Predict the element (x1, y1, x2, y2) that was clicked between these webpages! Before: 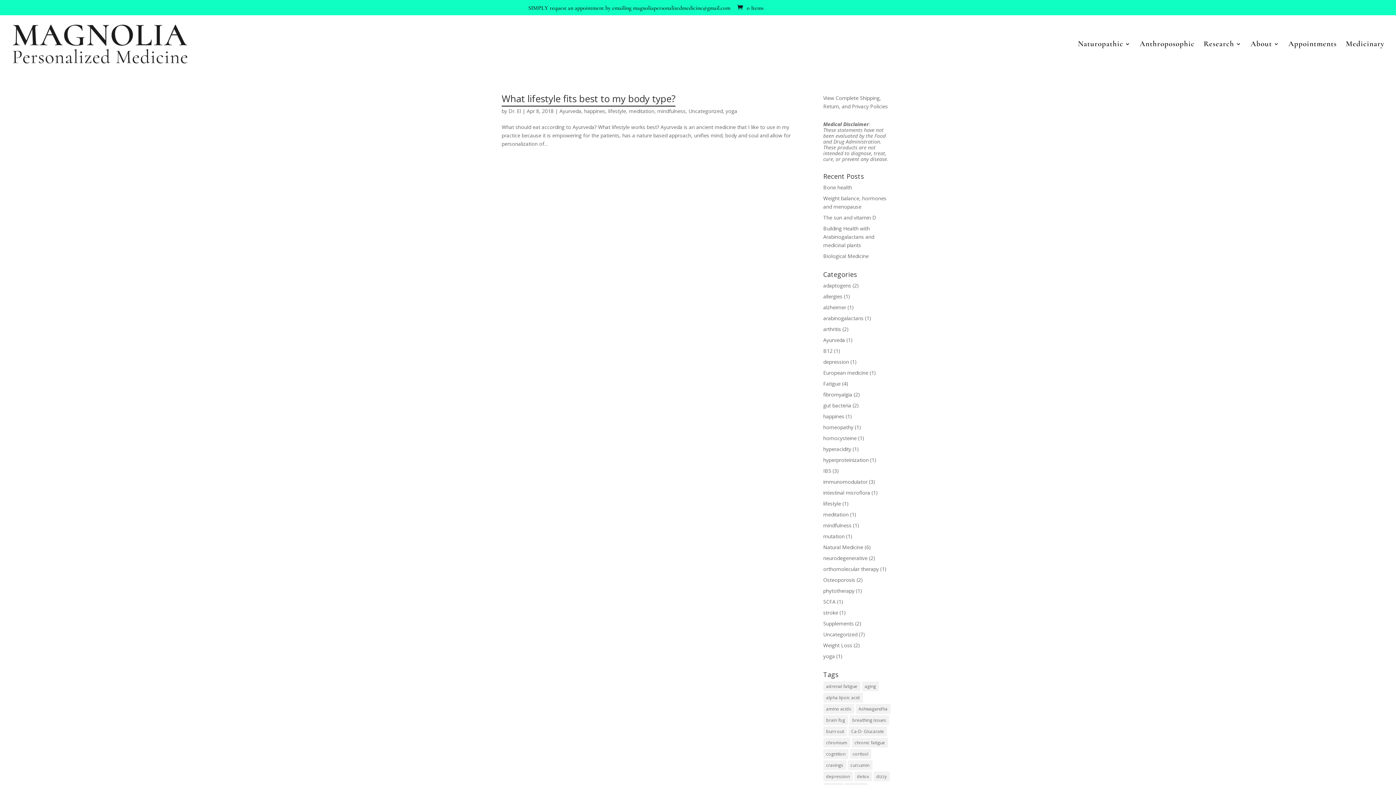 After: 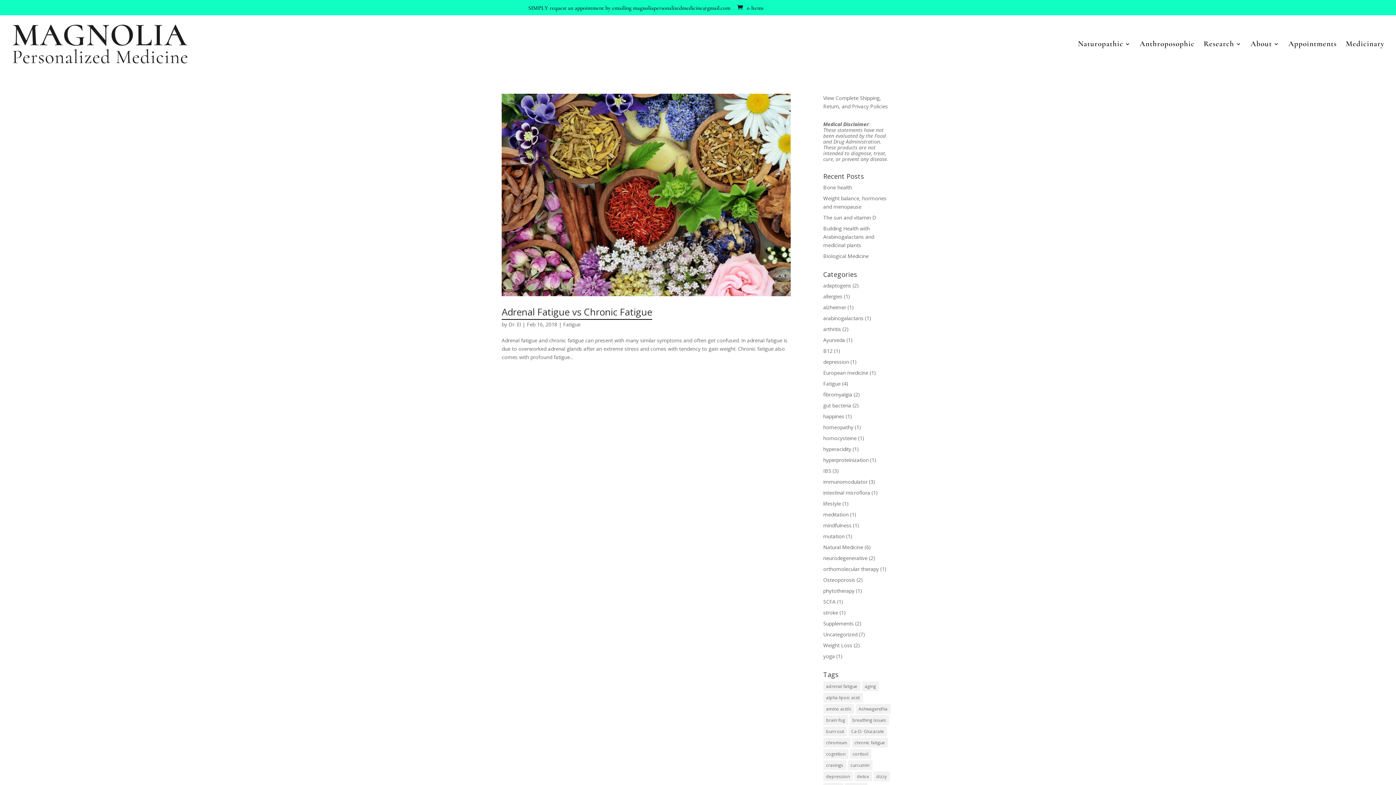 Action: label: dizzy (1 item) bbox: (873, 772, 890, 781)